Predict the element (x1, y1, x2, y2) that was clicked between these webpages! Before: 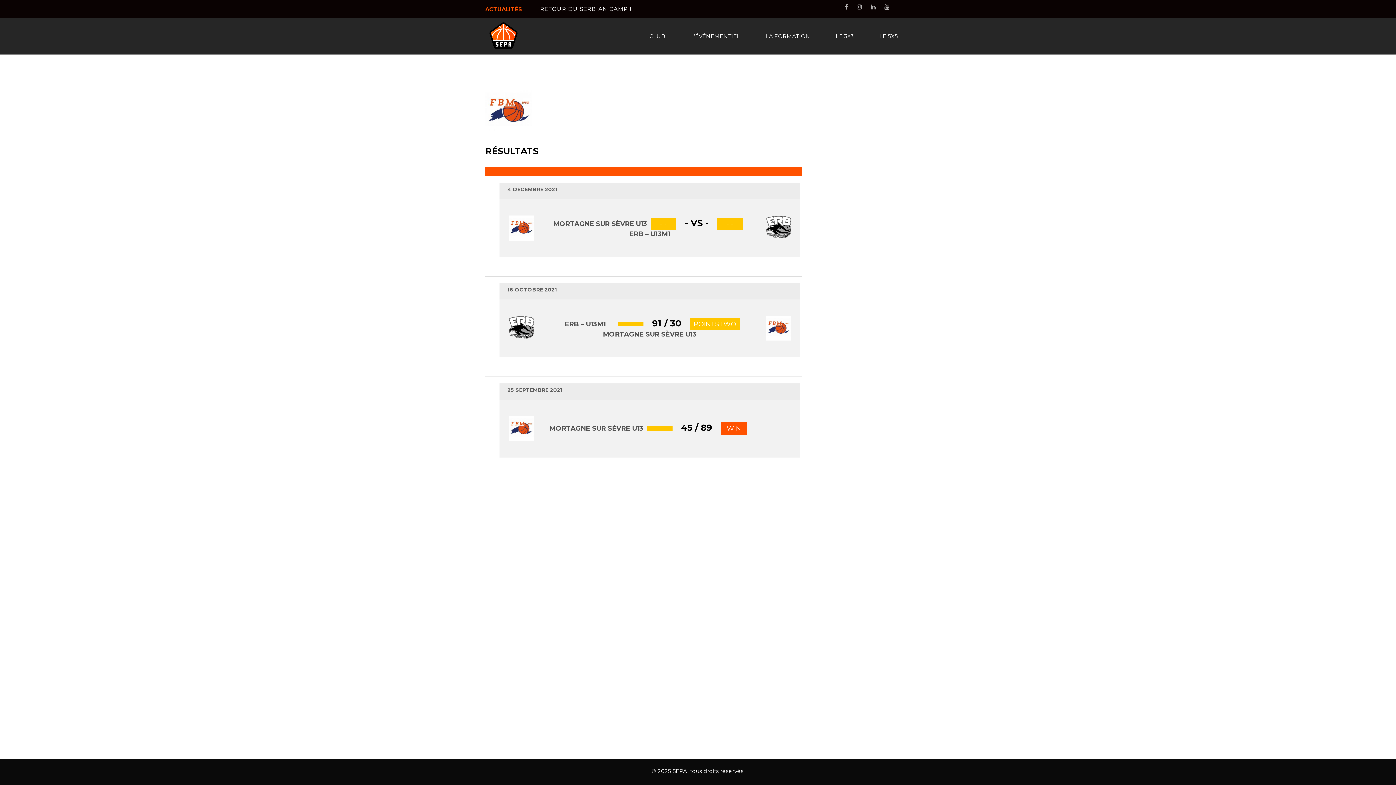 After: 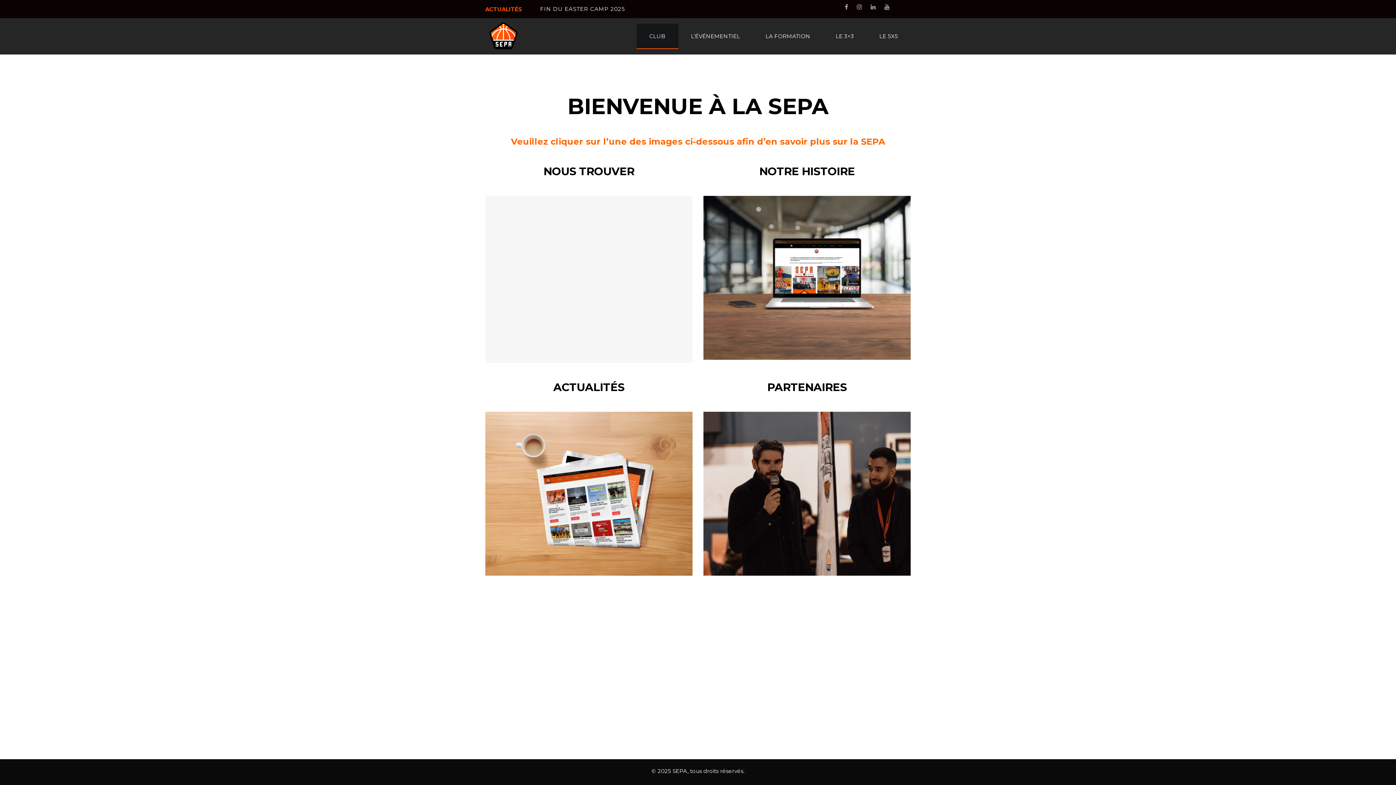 Action: label: CLUB bbox: (636, 23, 678, 49)